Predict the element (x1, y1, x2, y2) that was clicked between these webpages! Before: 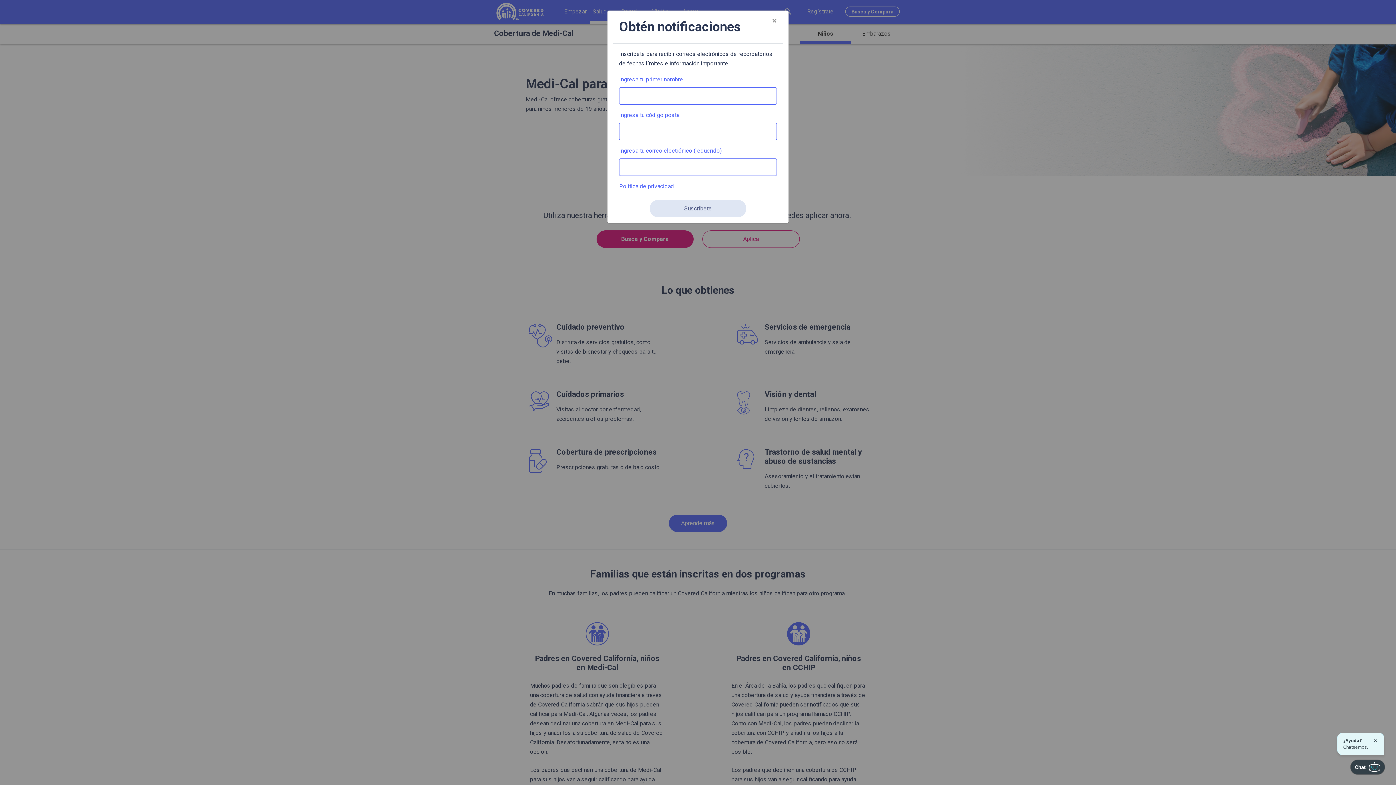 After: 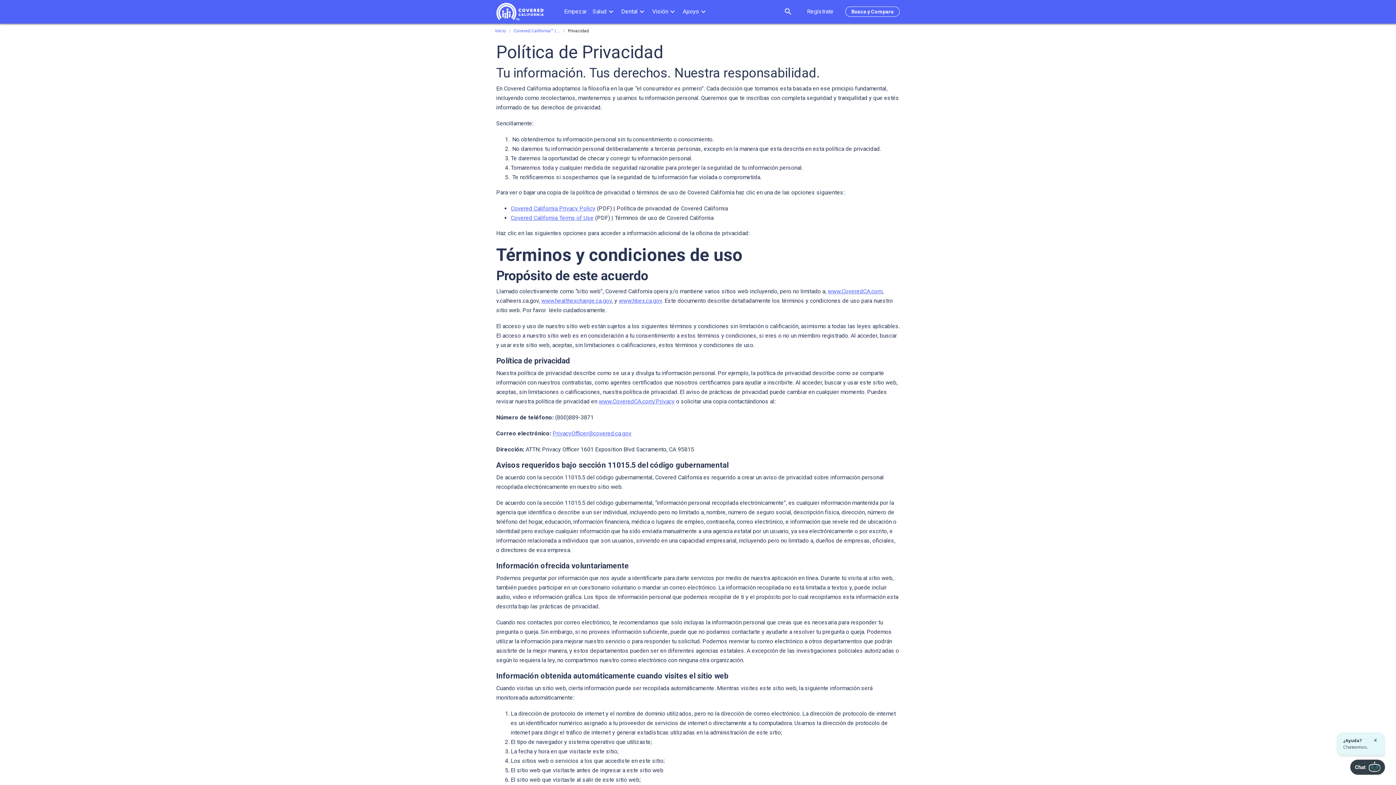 Action: label: Política de privacidad bbox: (619, 181, 674, 191)